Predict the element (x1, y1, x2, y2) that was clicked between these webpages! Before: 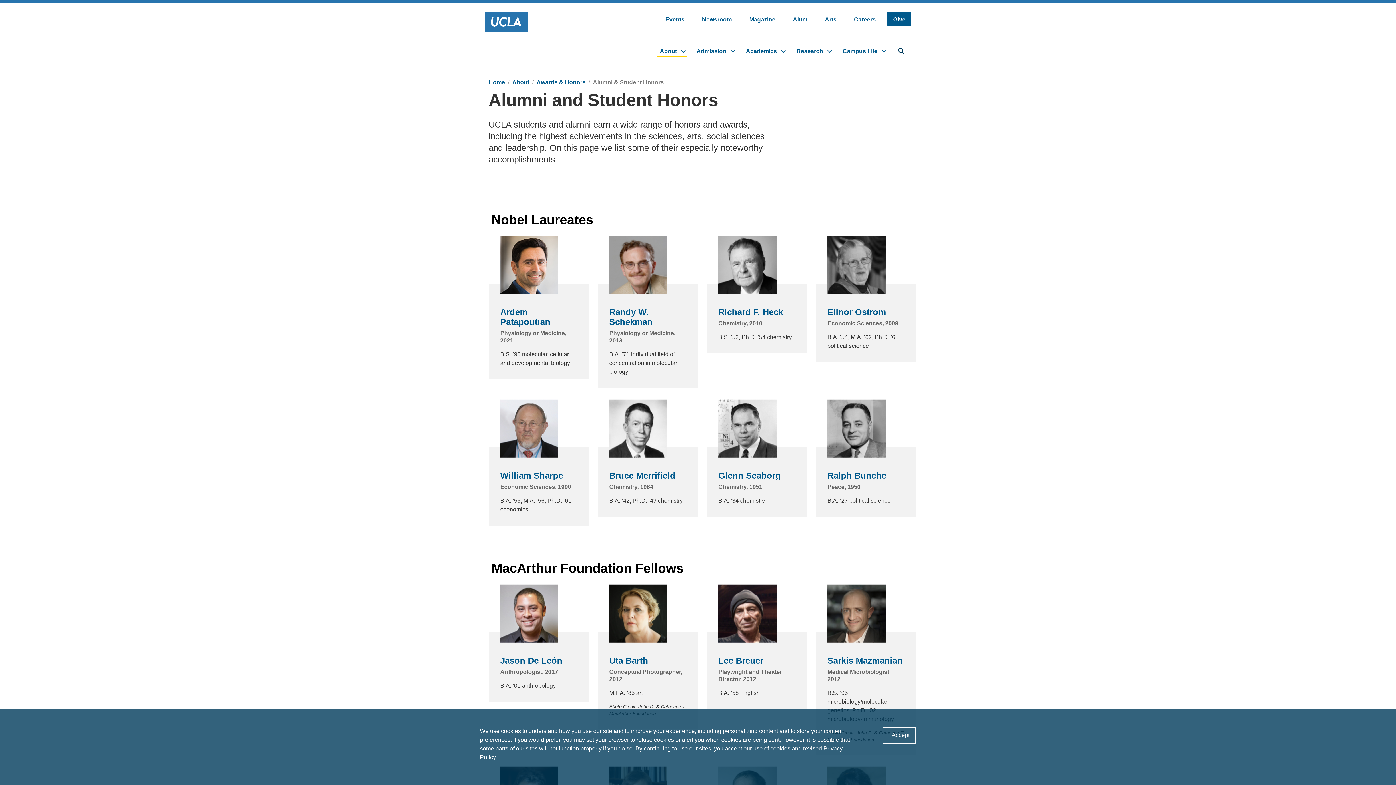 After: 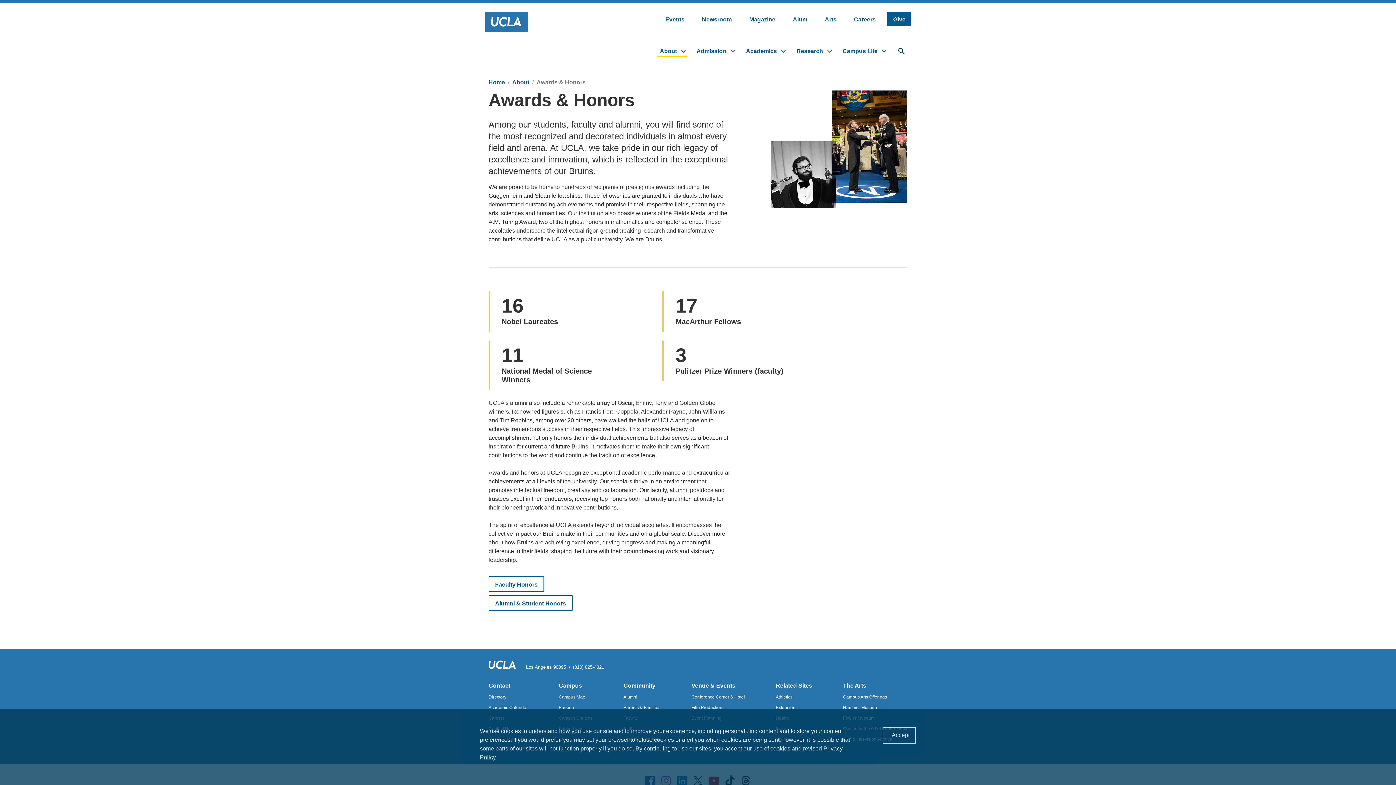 Action: bbox: (536, 79, 585, 85) label: Awards & Honors